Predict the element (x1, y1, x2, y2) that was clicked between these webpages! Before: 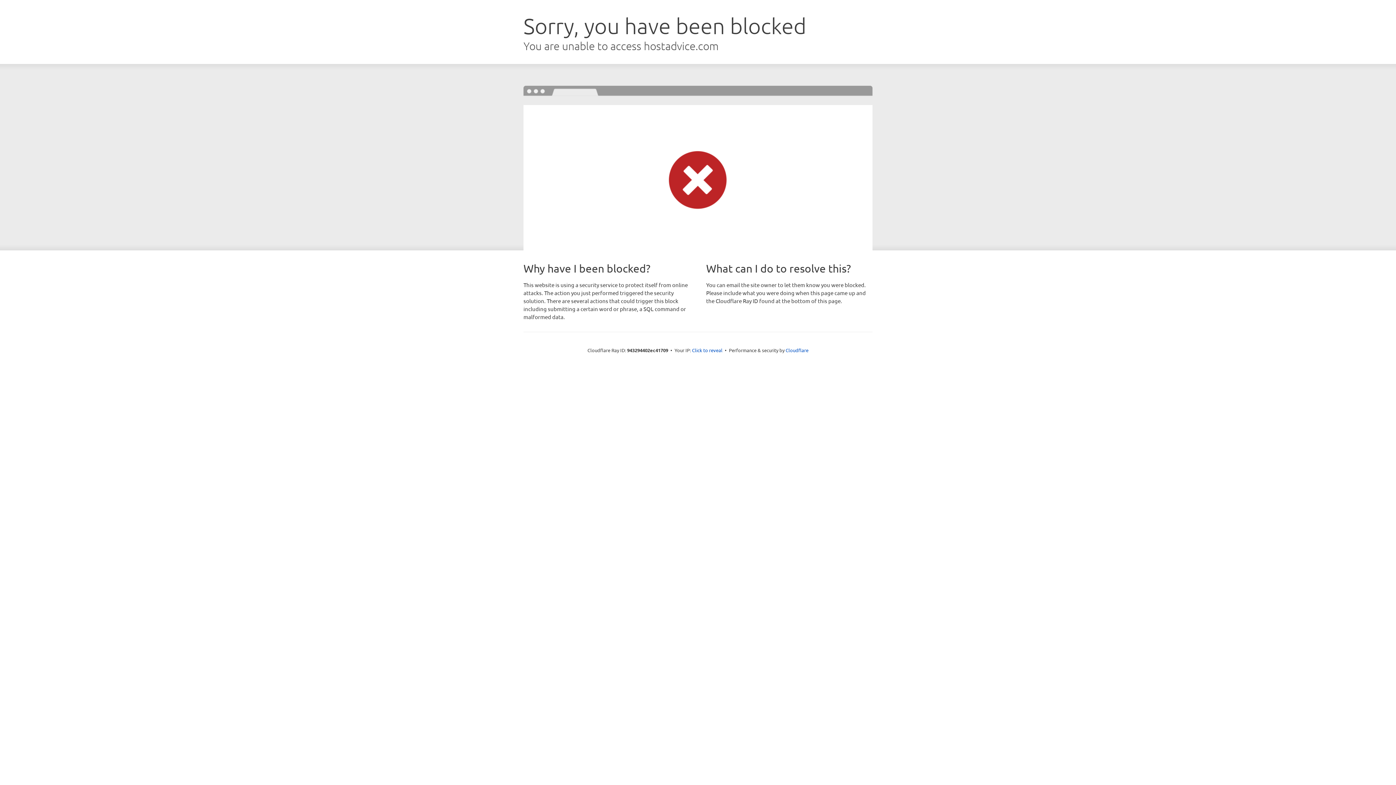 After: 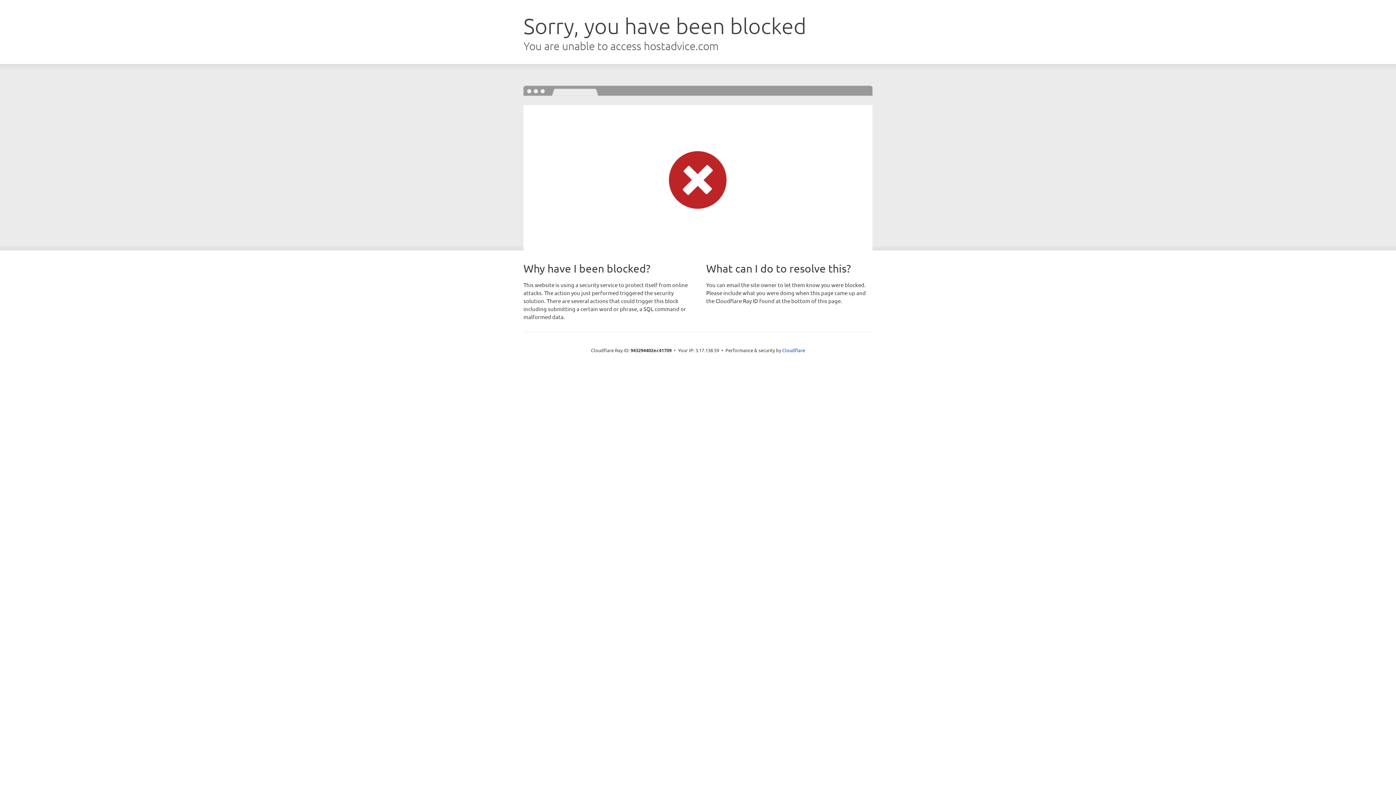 Action: bbox: (692, 346, 722, 353) label: Click to reveal